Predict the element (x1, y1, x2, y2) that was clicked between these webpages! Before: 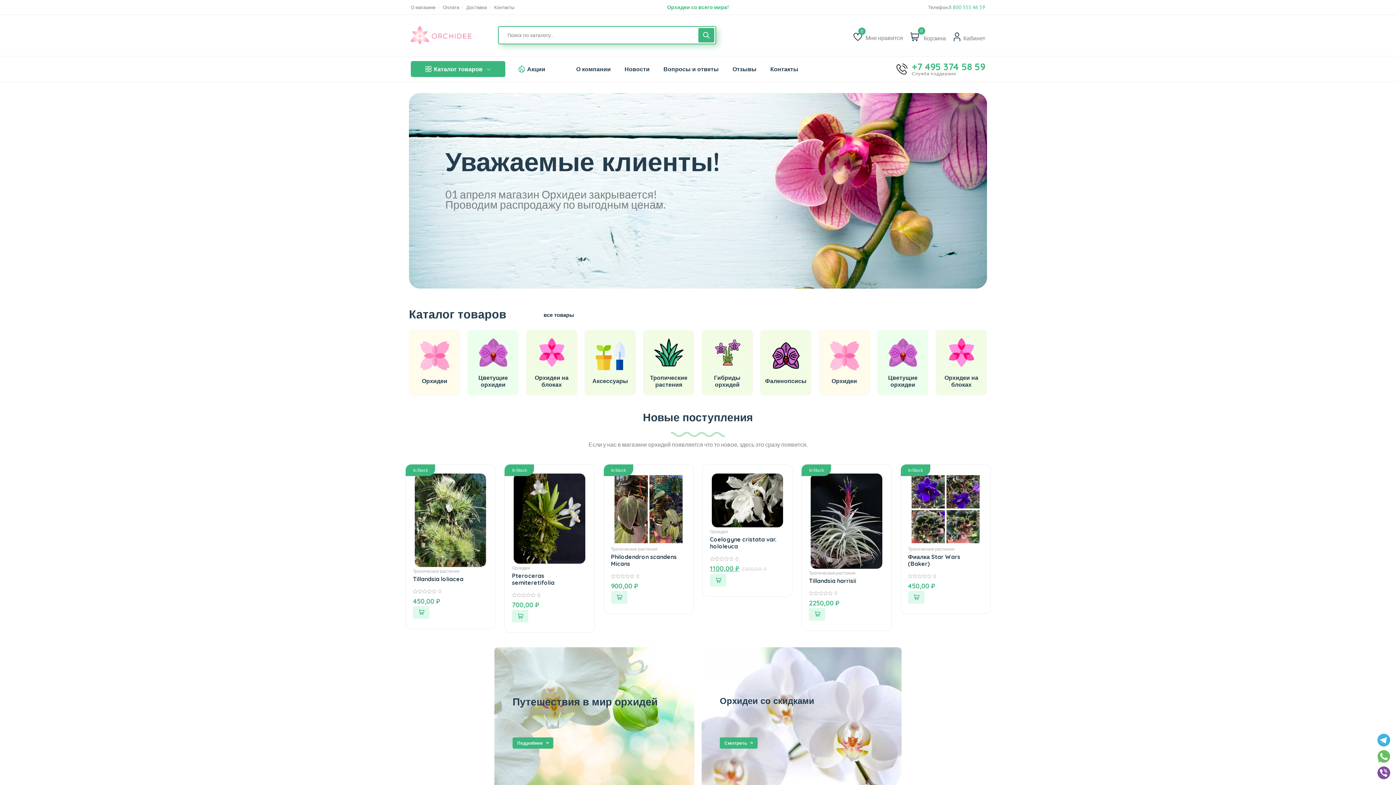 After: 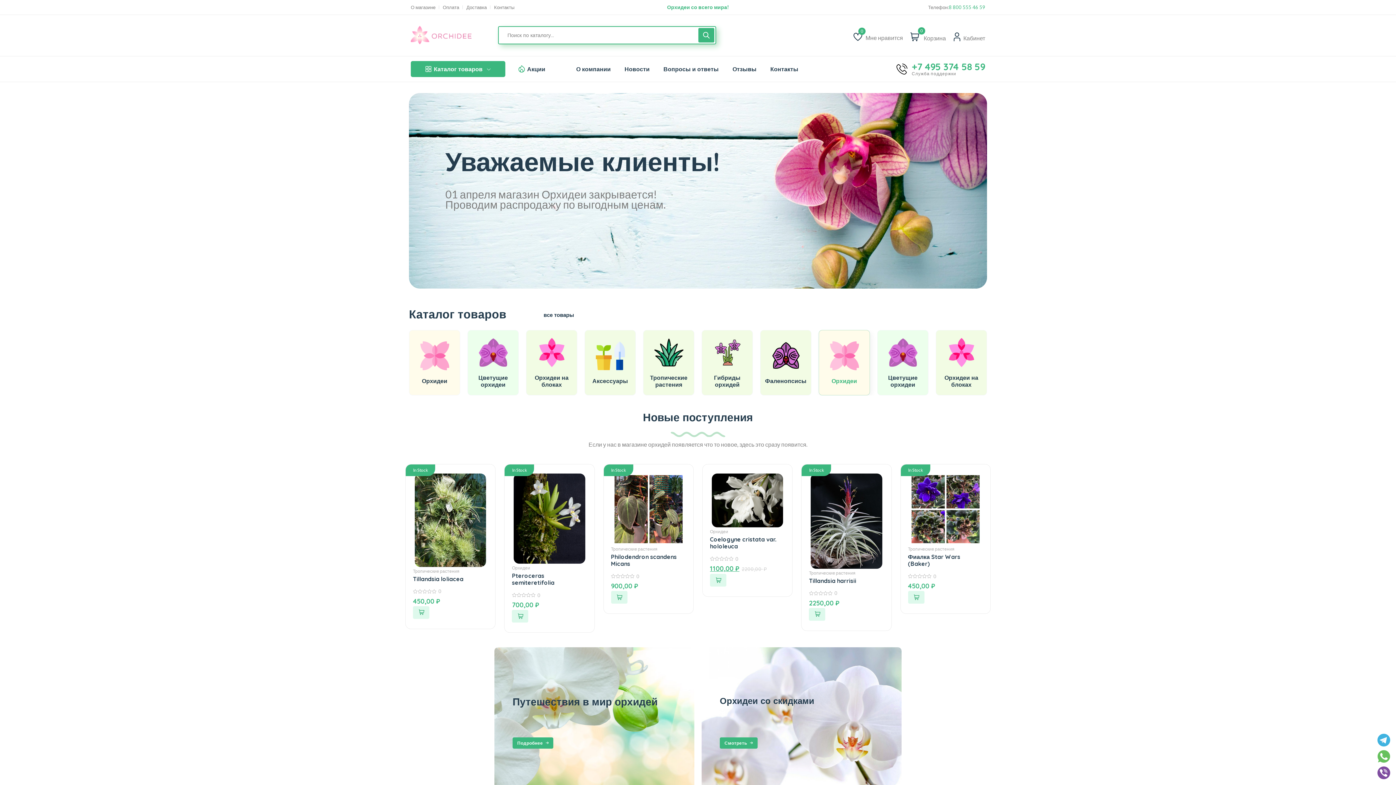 Action: bbox: (831, 377, 857, 384) label: Орхидеи